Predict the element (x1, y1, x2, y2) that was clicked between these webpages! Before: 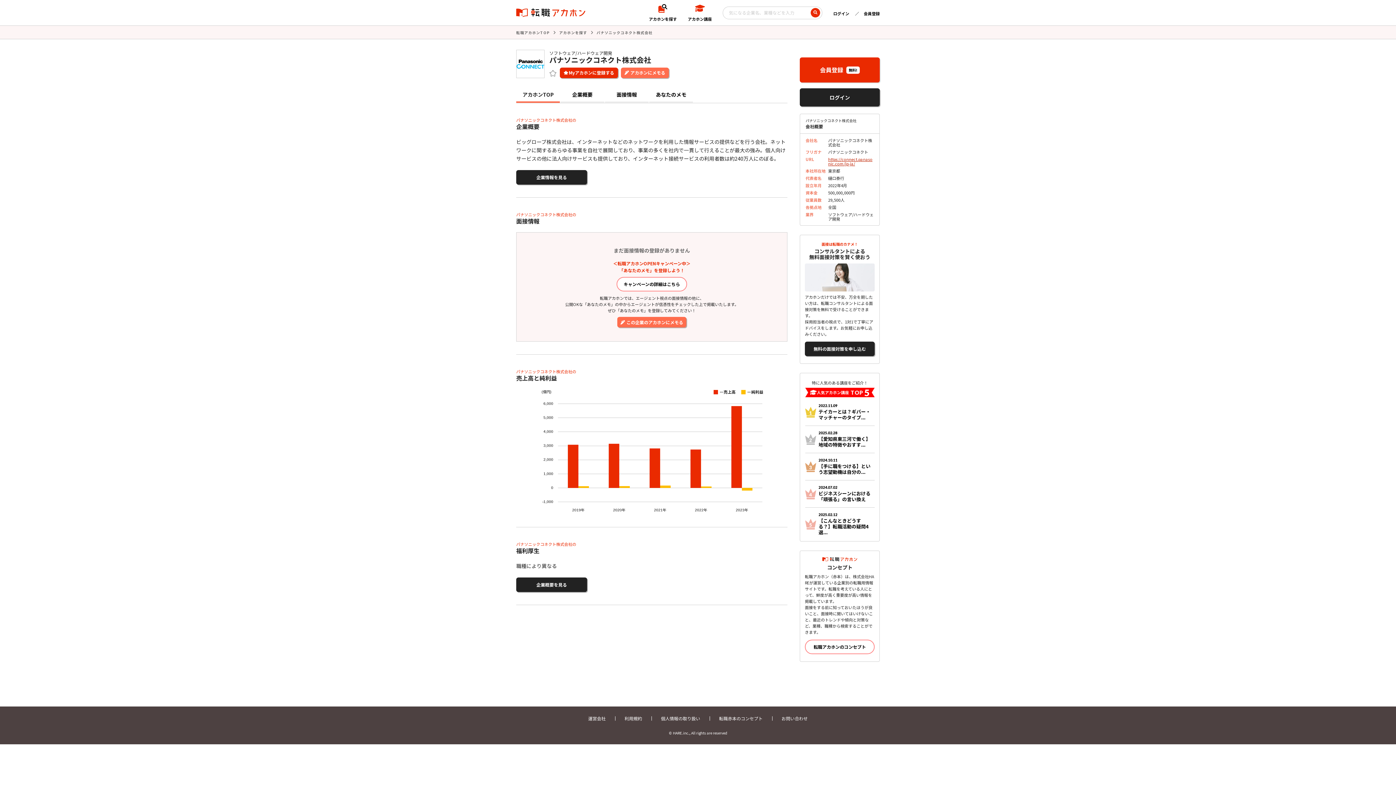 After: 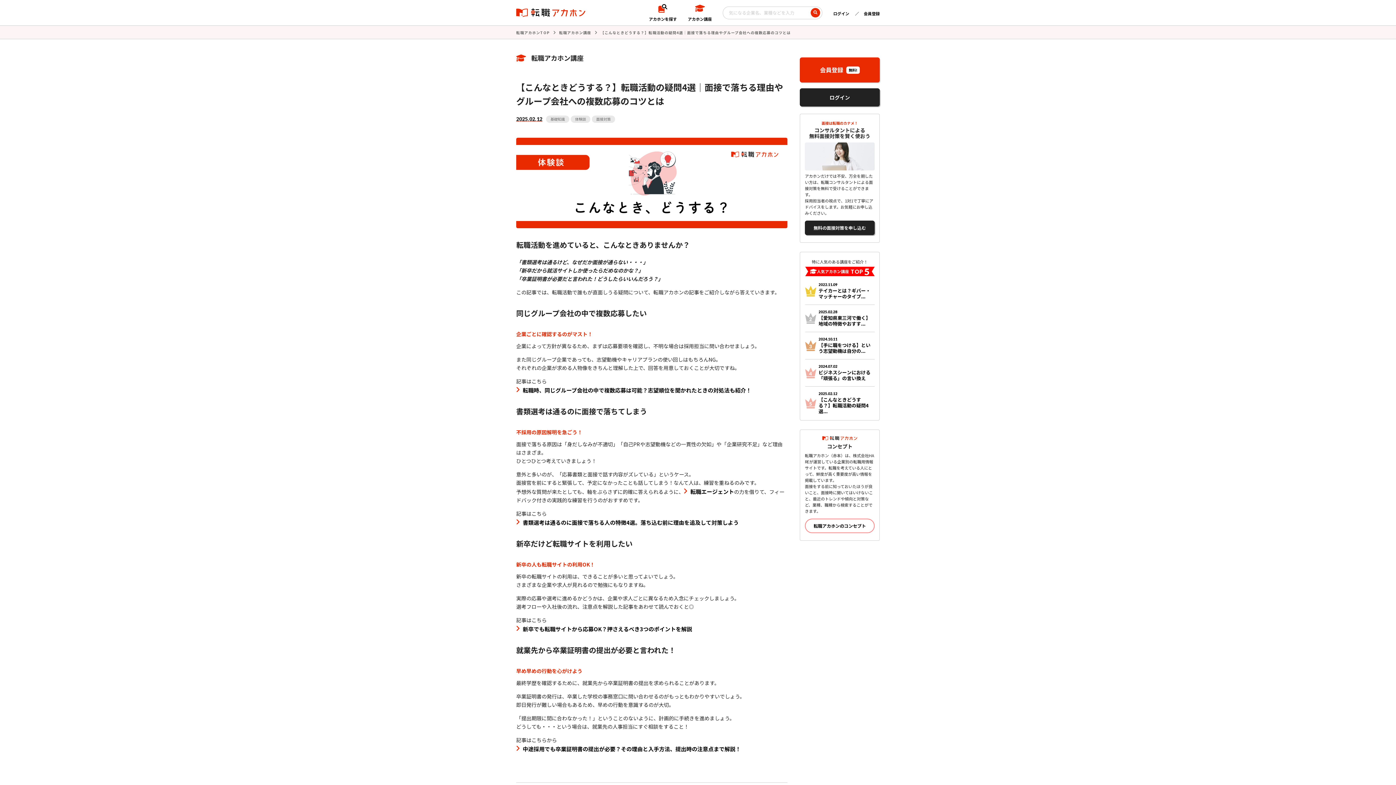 Action: label: 2025.02.12
【こんなときどうする？】転職活動の疑問4選... bbox: (805, 513, 874, 535)